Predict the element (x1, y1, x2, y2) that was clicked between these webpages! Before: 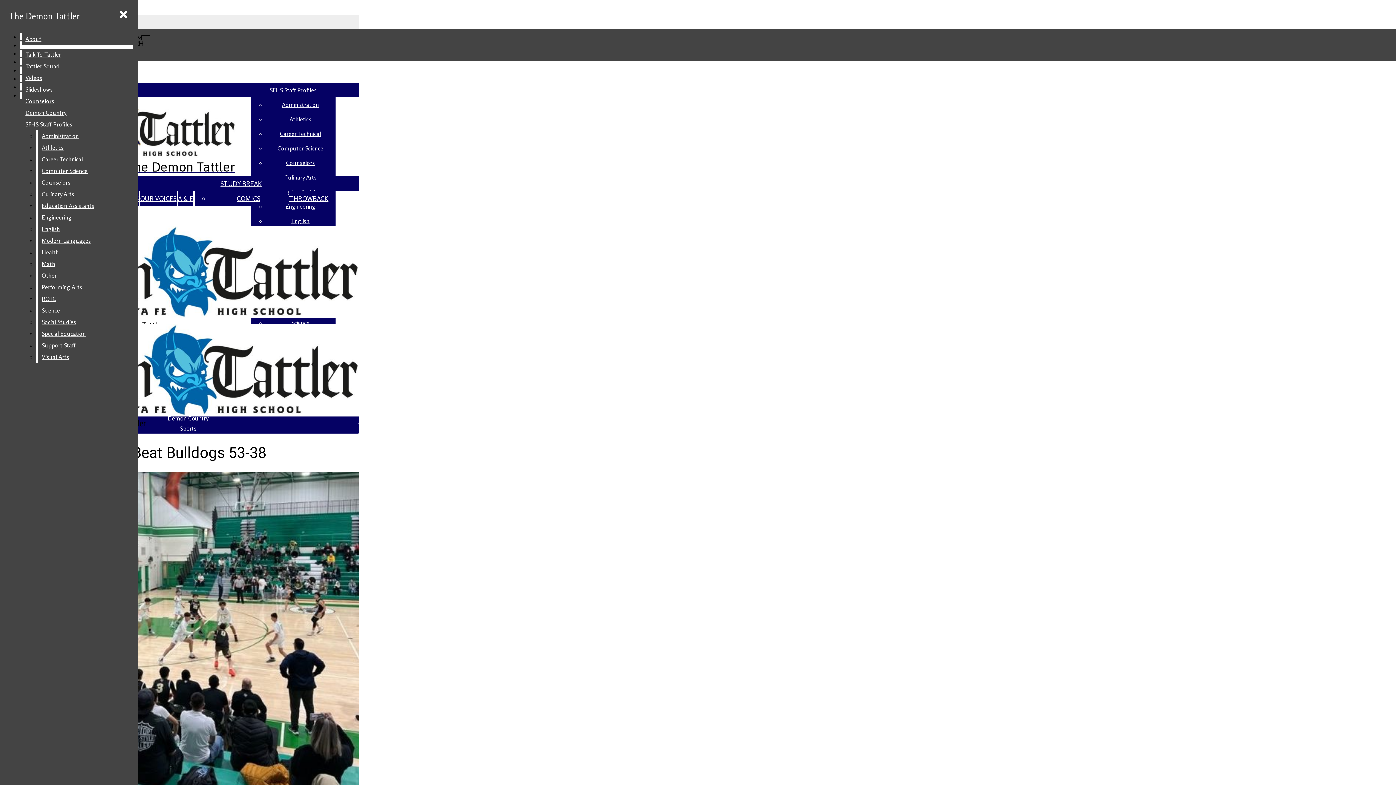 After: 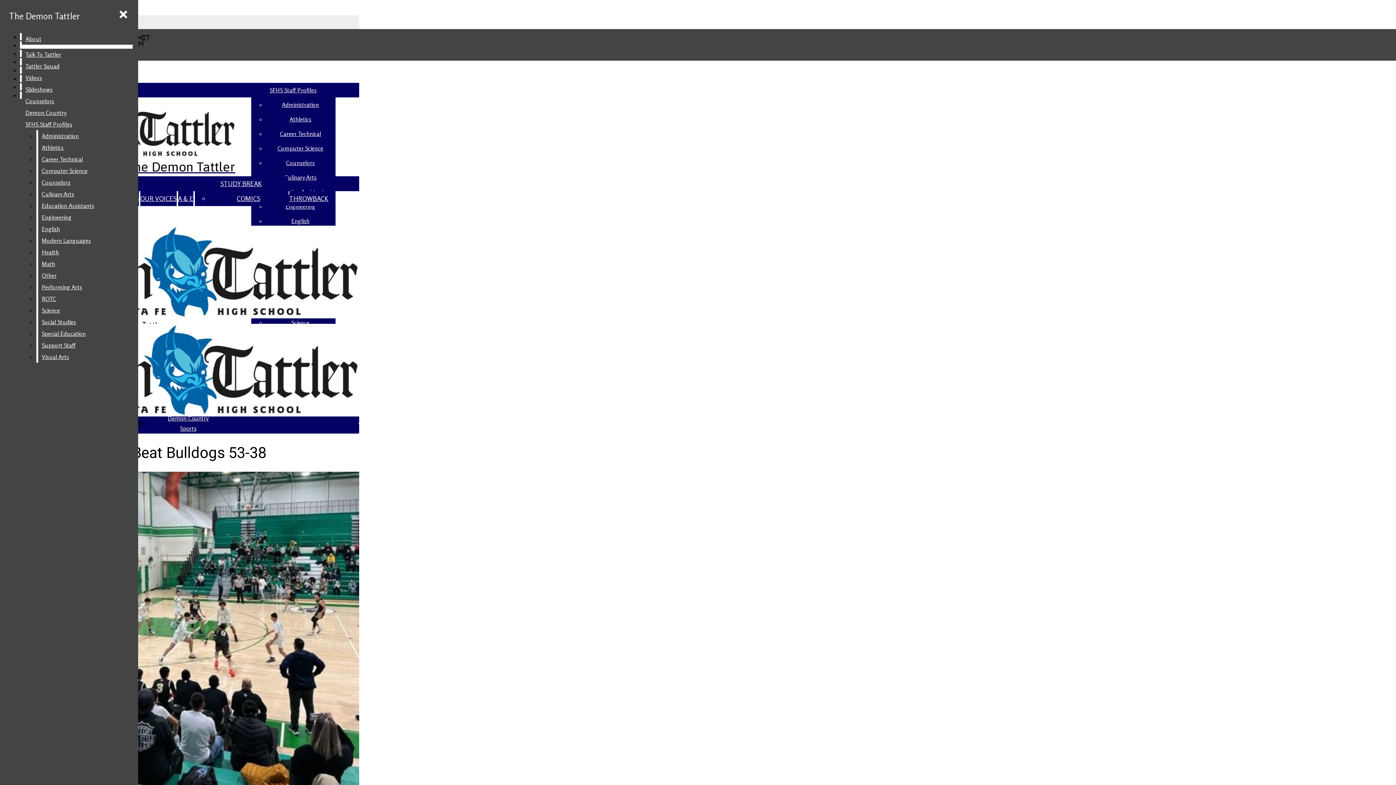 Action: bbox: (38, 328, 132, 339) label: Special Education